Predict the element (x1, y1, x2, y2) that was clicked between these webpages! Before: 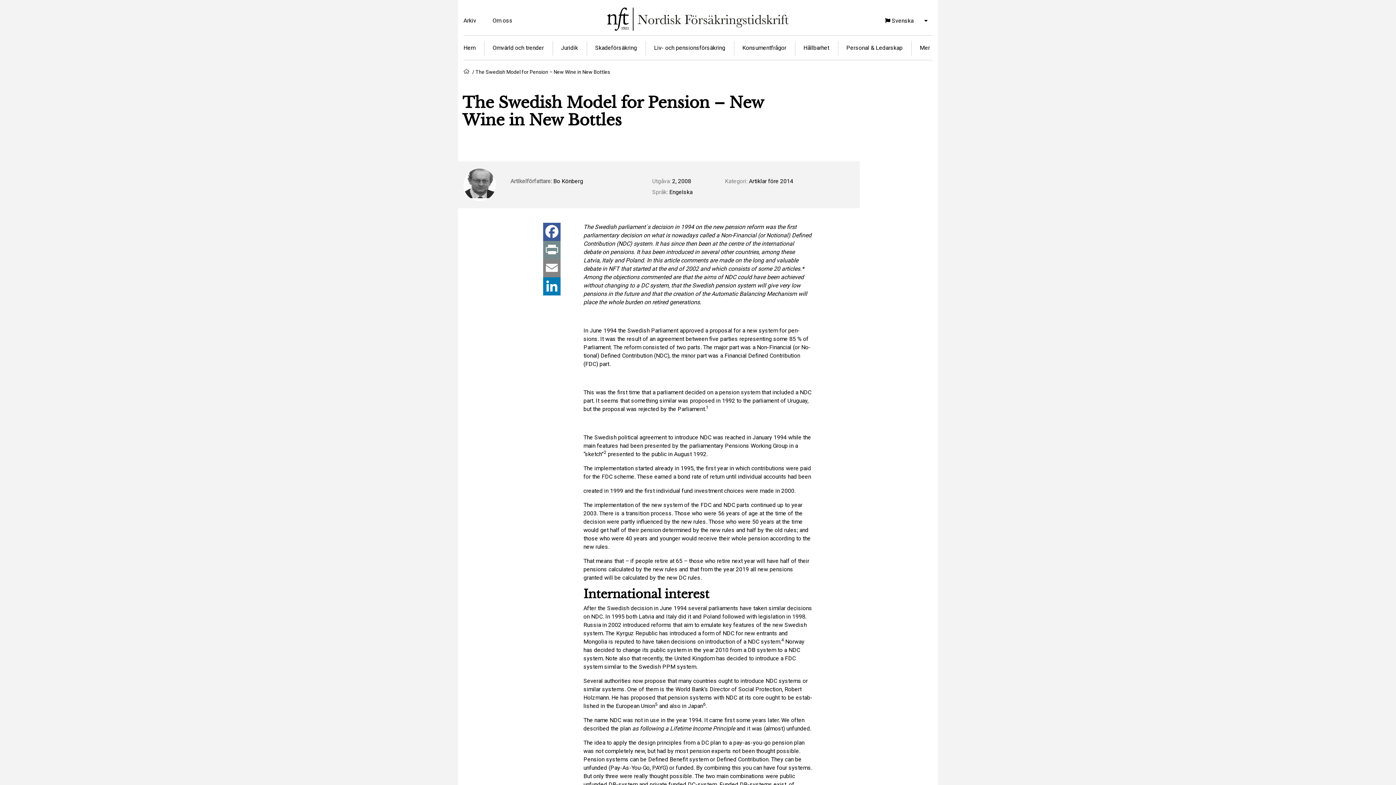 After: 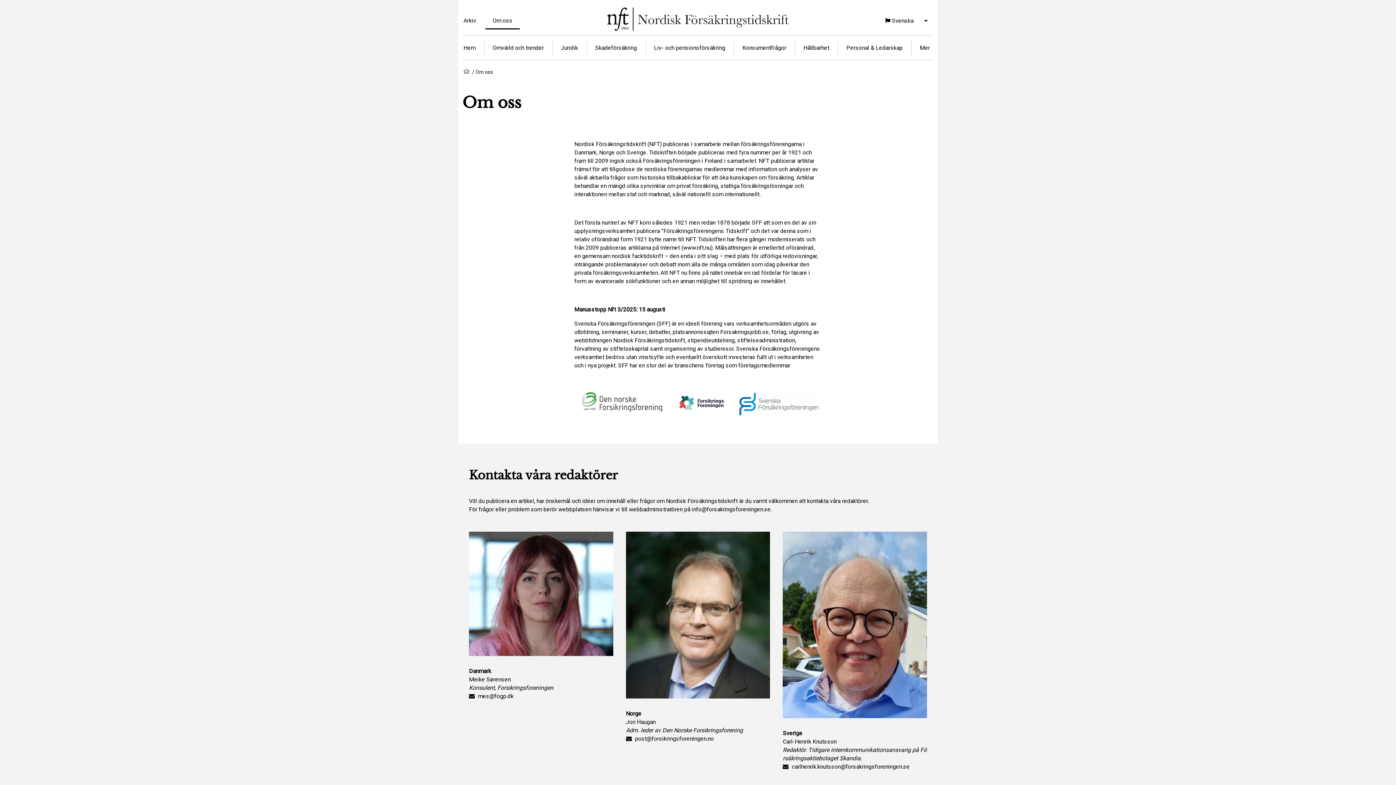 Action: label: Om oss bbox: (485, 12, 520, 28)